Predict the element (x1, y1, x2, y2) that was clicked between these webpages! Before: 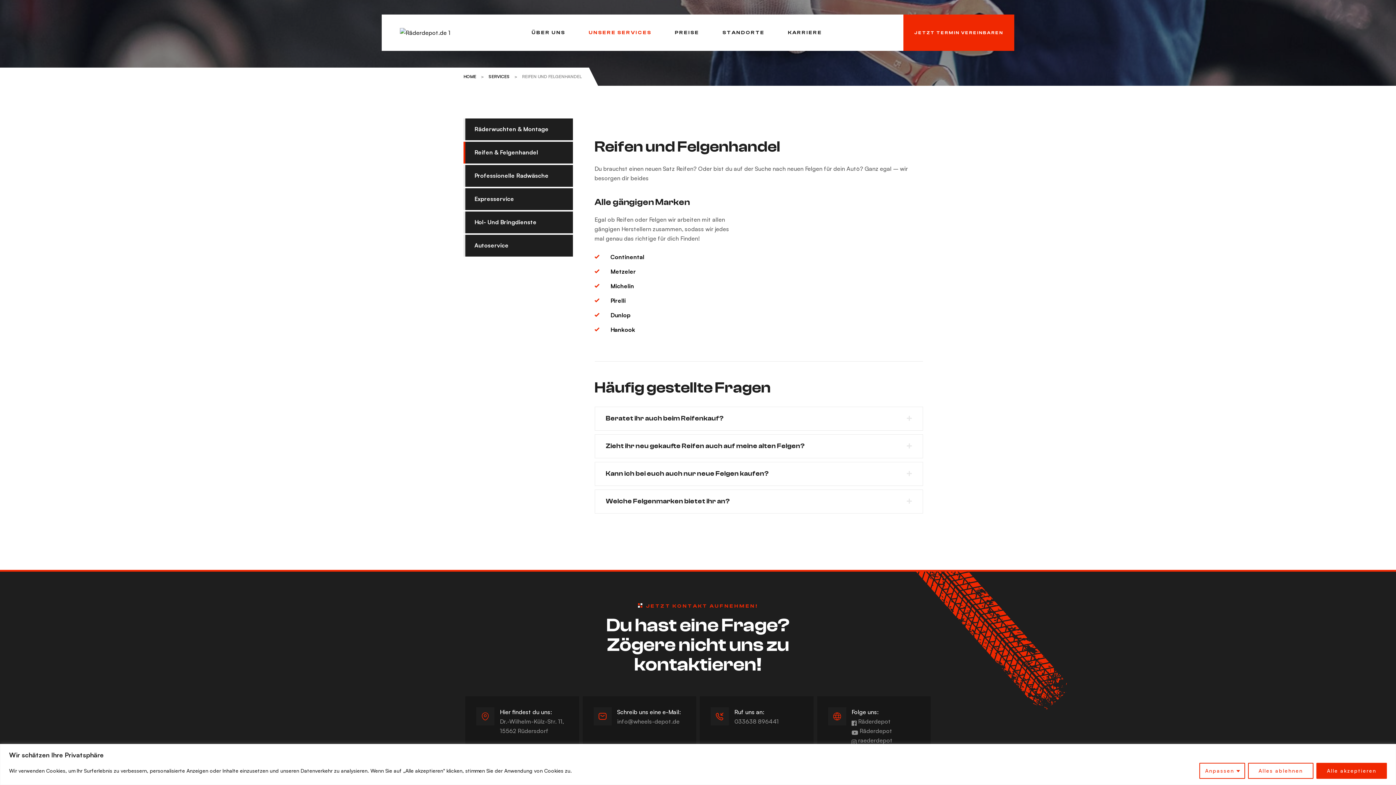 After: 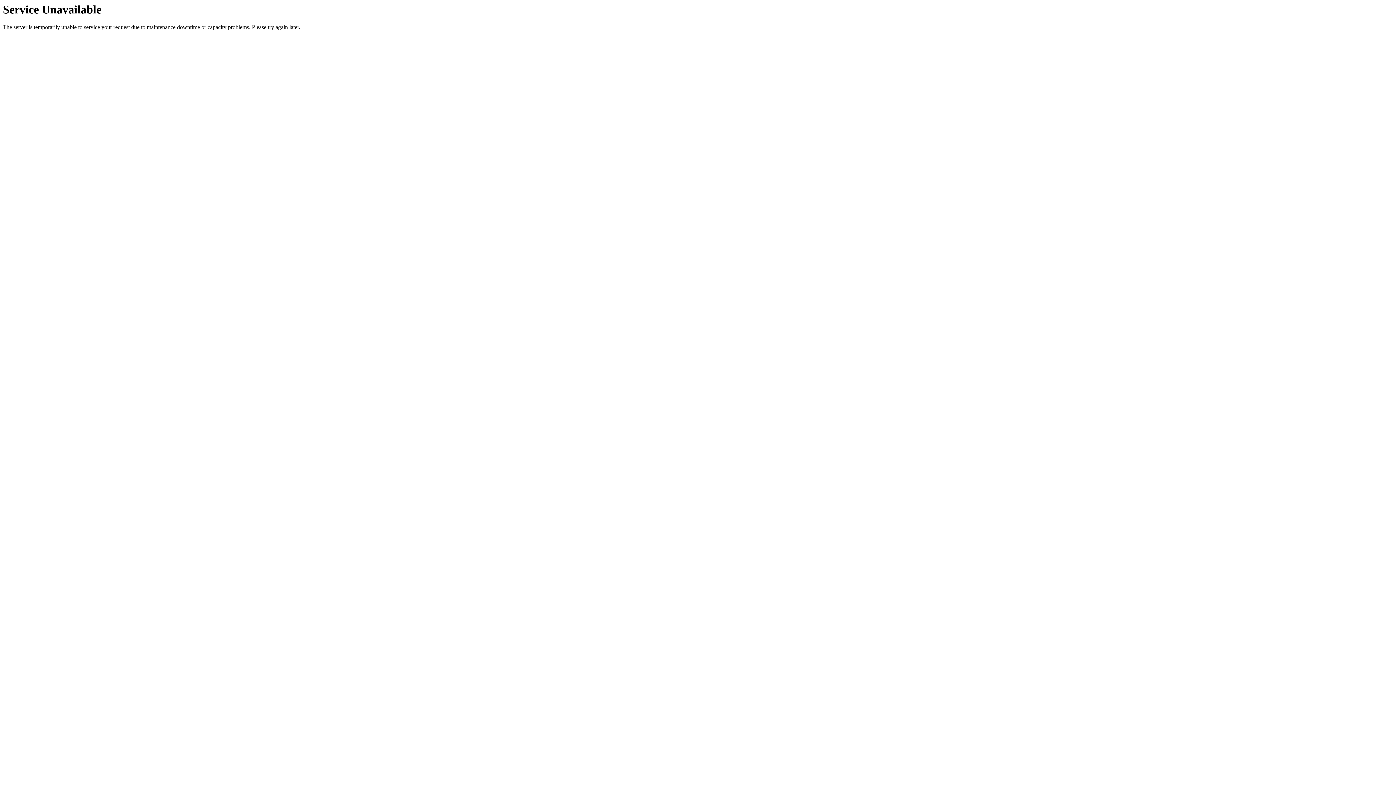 Action: bbox: (463, 73, 476, 79) label: HOME